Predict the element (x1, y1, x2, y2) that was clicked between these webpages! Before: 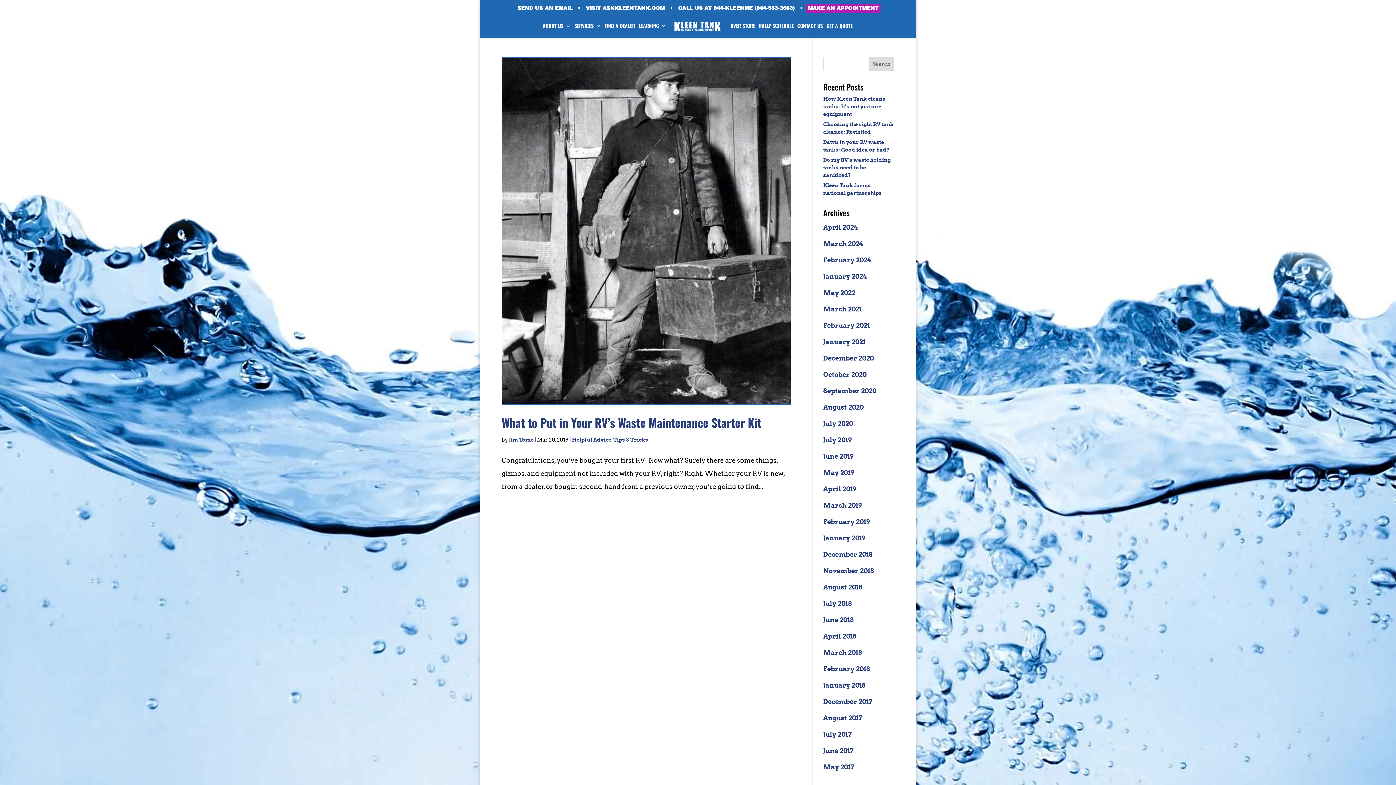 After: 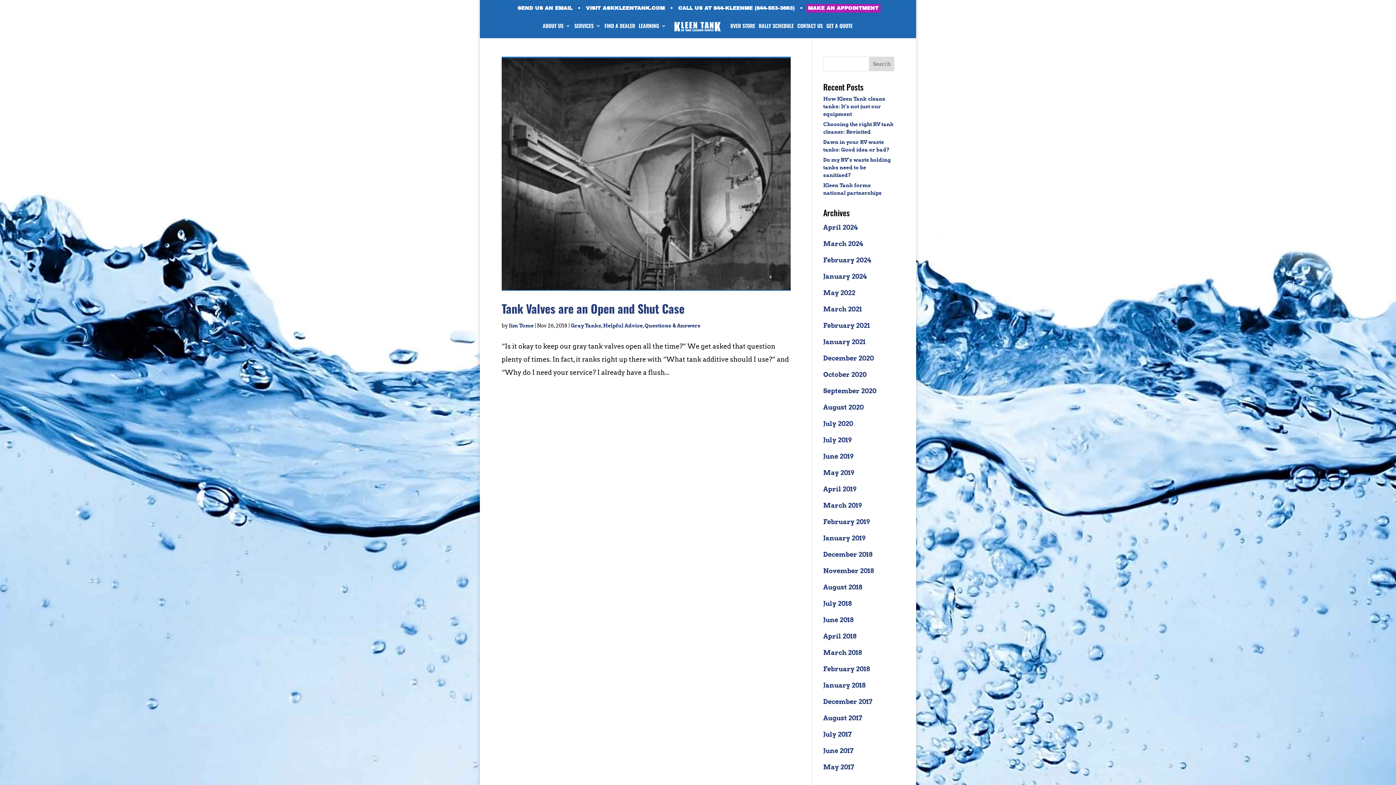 Action: label: November 2018 bbox: (823, 567, 874, 574)